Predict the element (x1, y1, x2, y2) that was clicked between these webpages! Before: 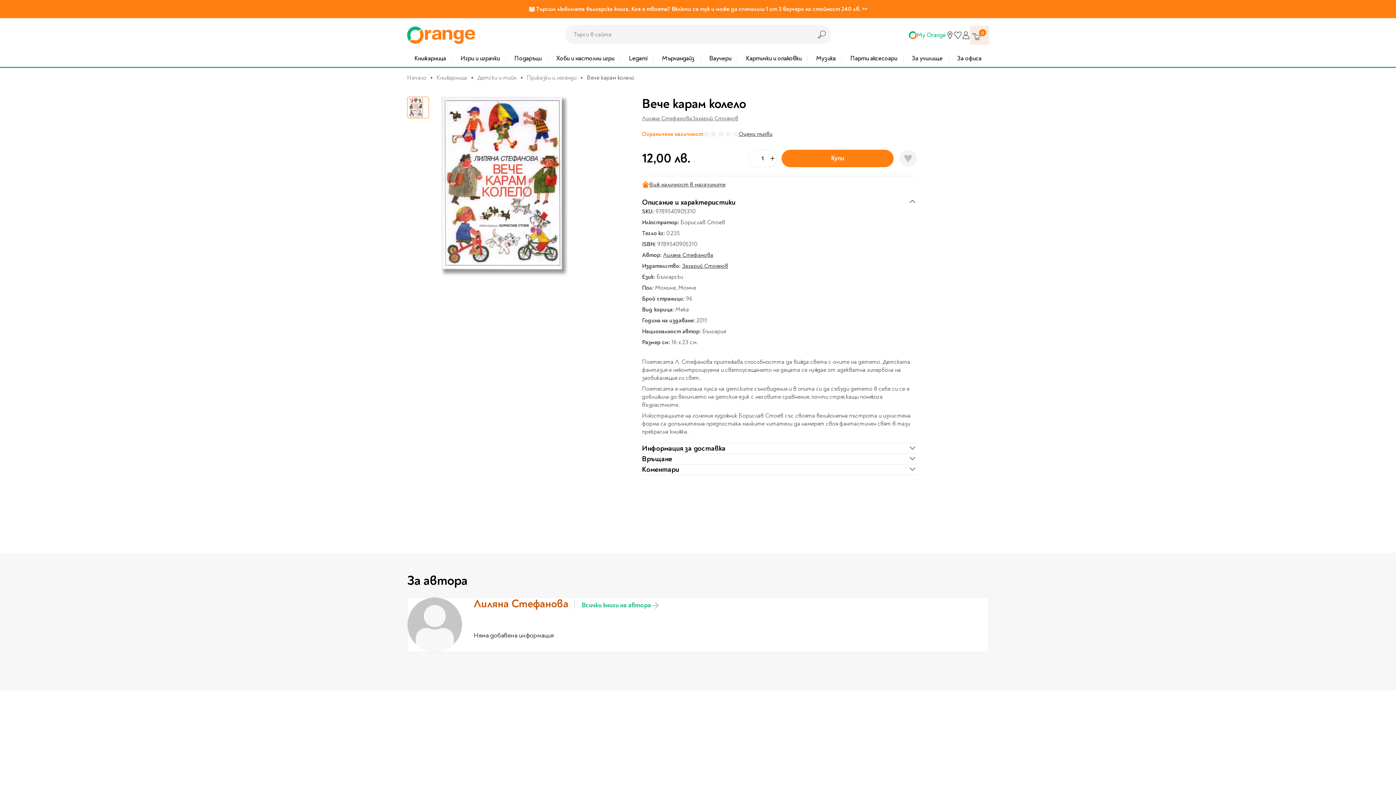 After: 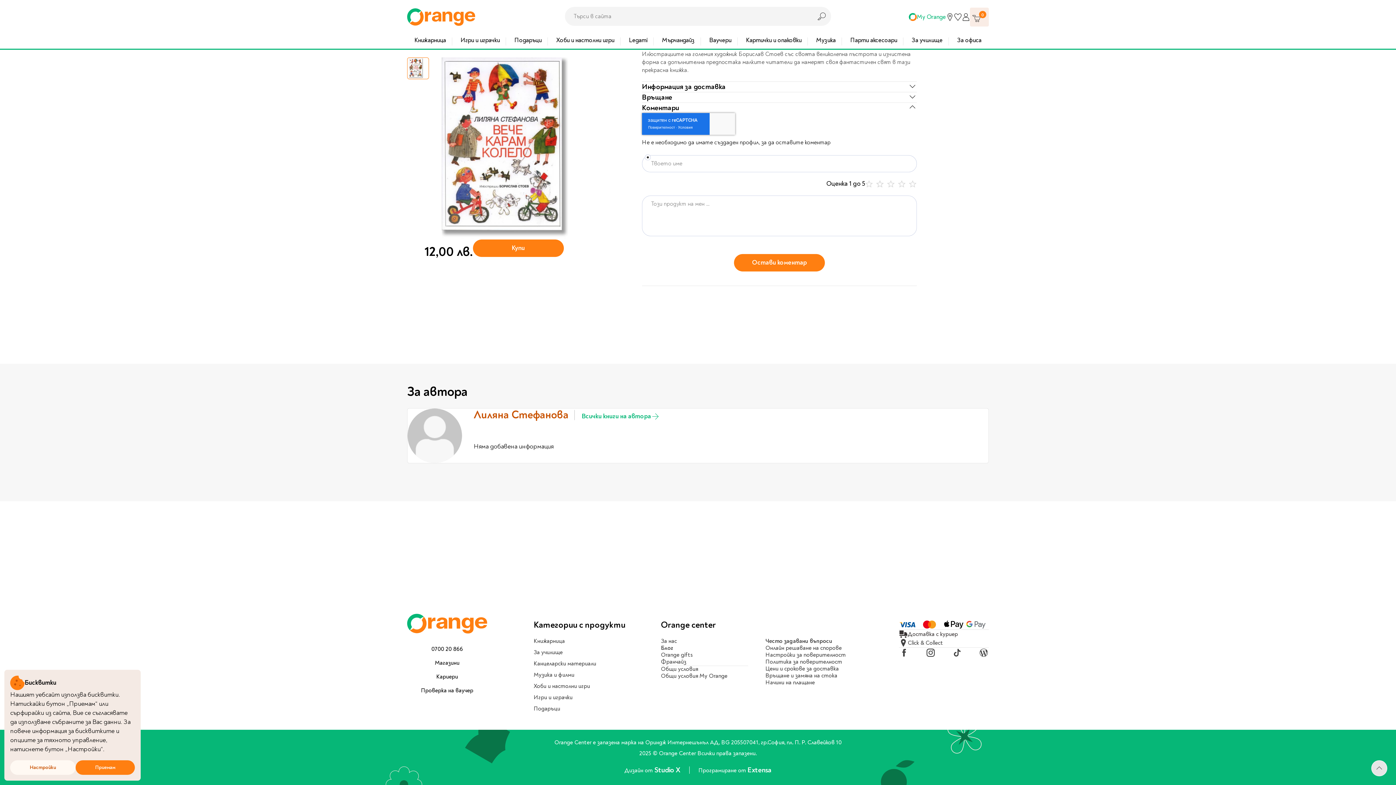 Action: label: Оцени първи bbox: (738, 130, 772, 138)